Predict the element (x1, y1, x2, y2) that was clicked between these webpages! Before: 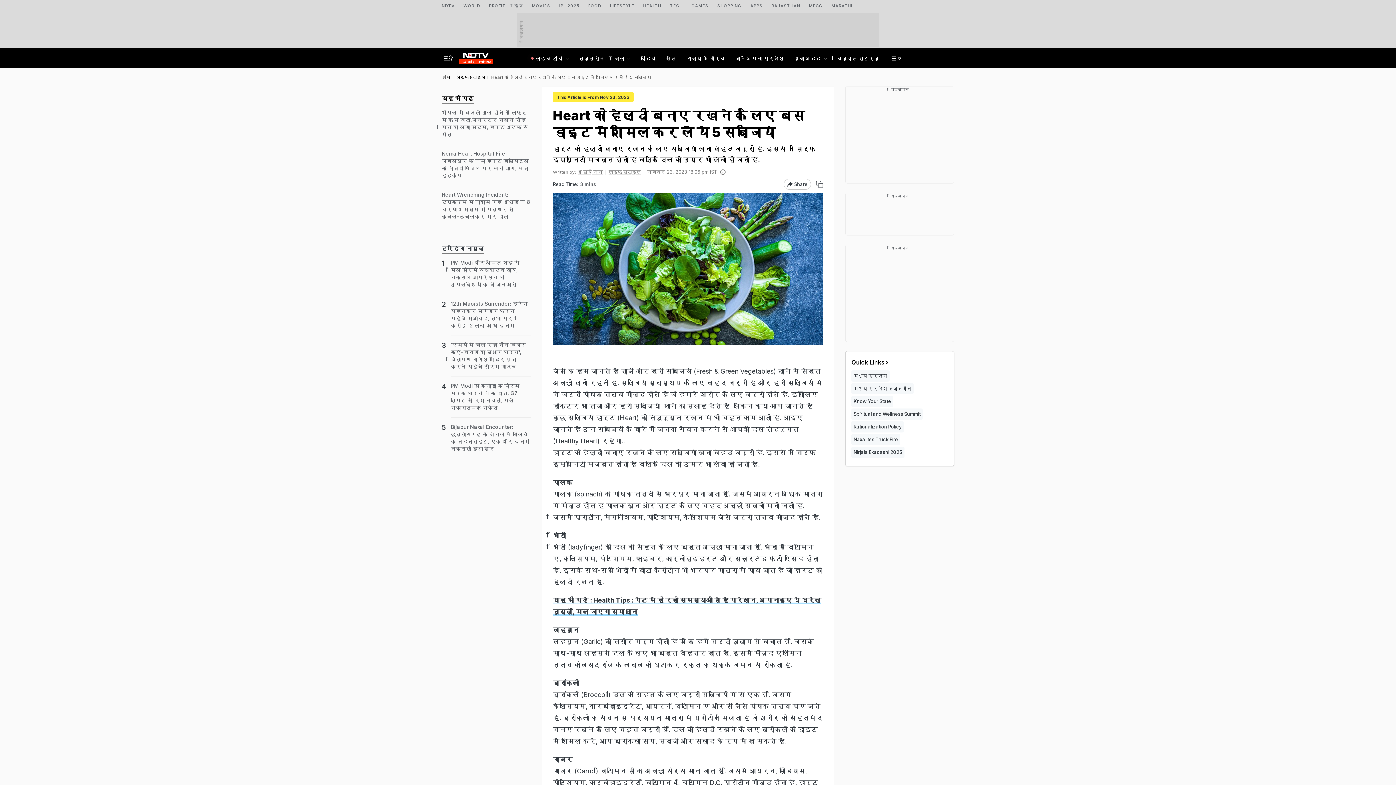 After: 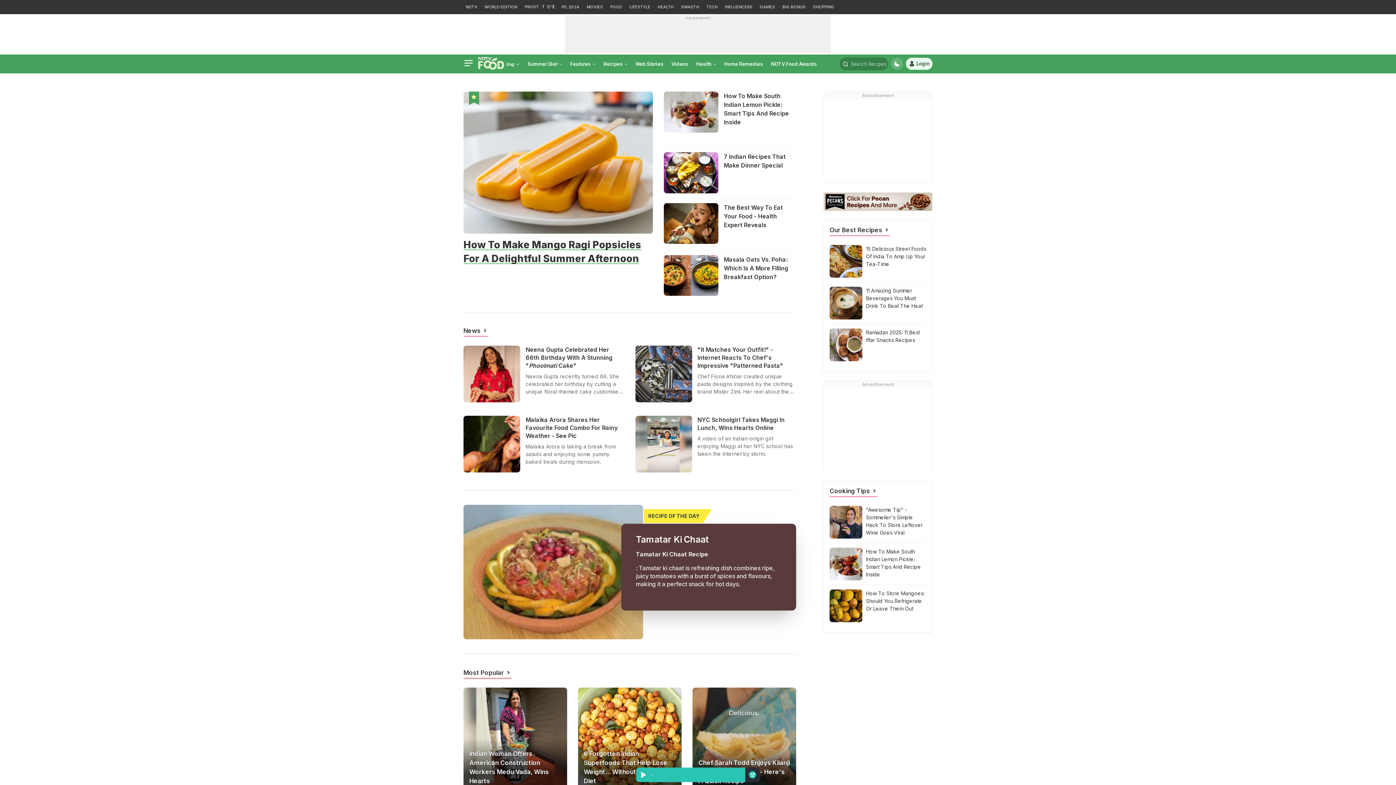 Action: label: FOOD bbox: (588, 0, 601, 9)